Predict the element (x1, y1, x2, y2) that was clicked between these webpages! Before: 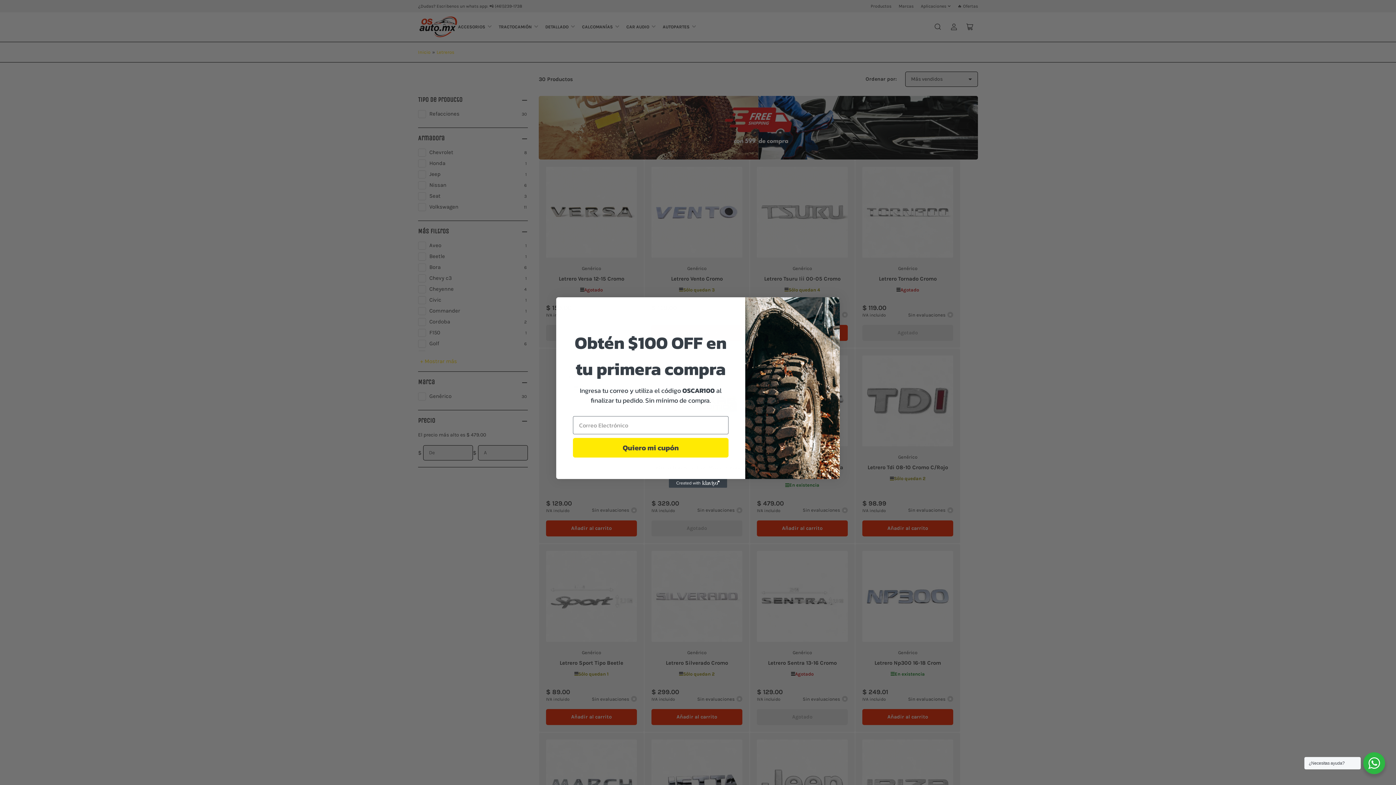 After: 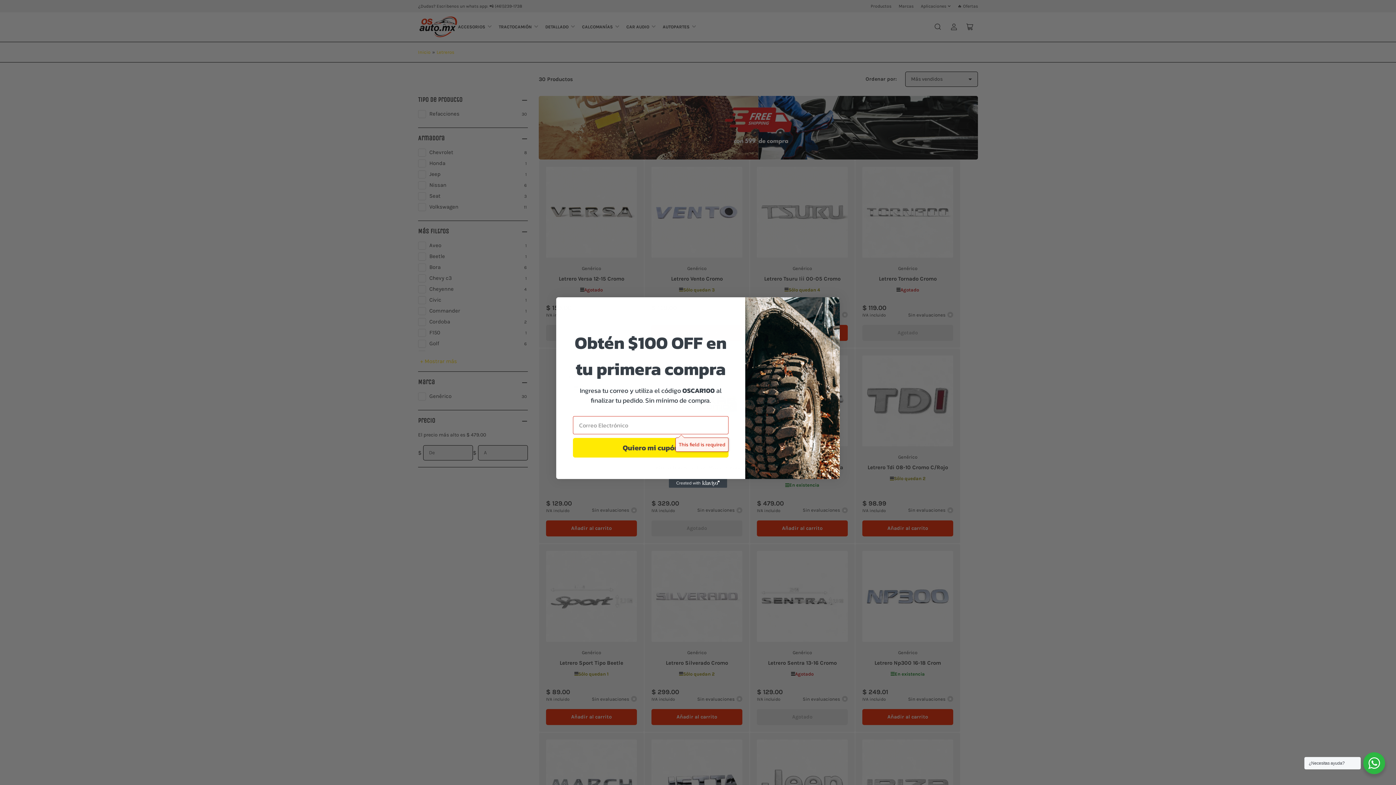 Action: label: Quiero mi cupón bbox: (573, 438, 728, 457)